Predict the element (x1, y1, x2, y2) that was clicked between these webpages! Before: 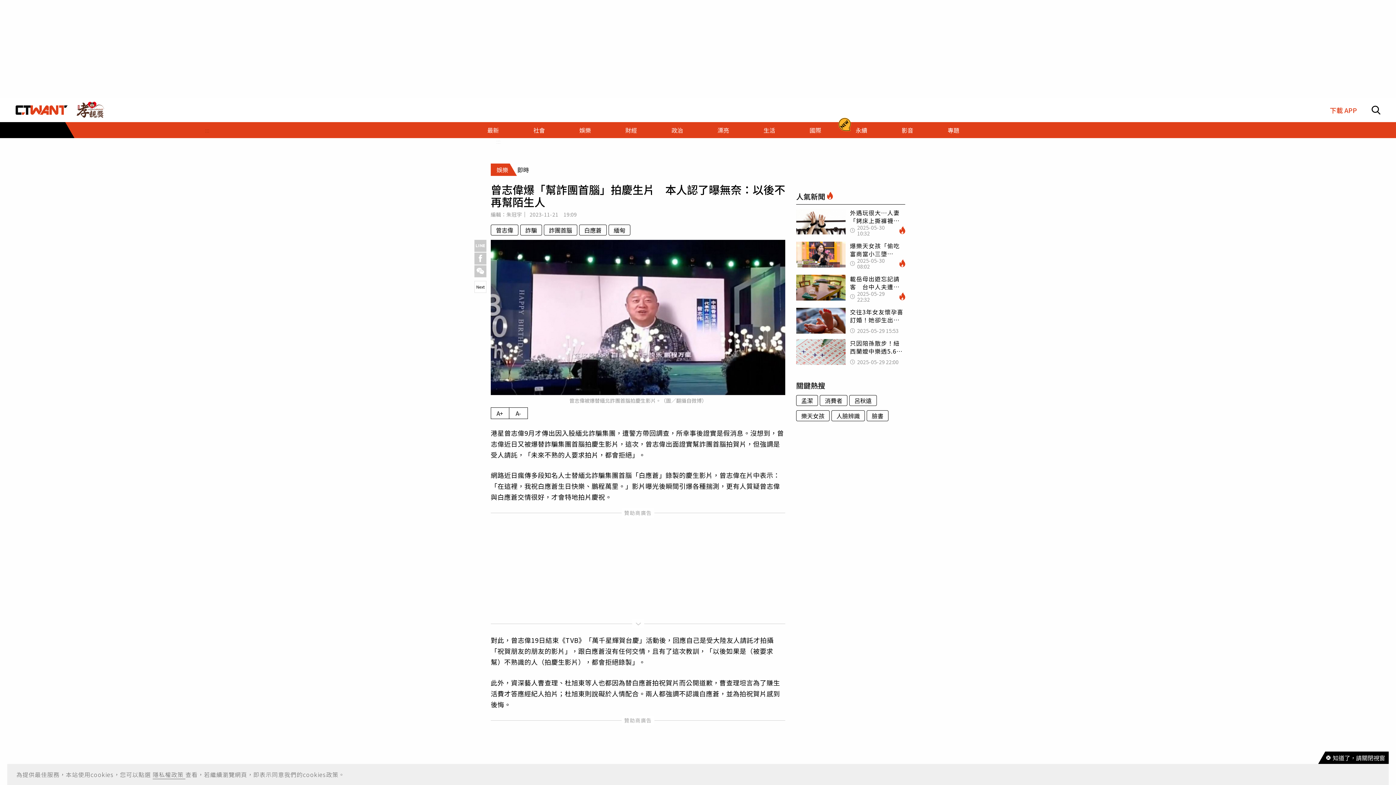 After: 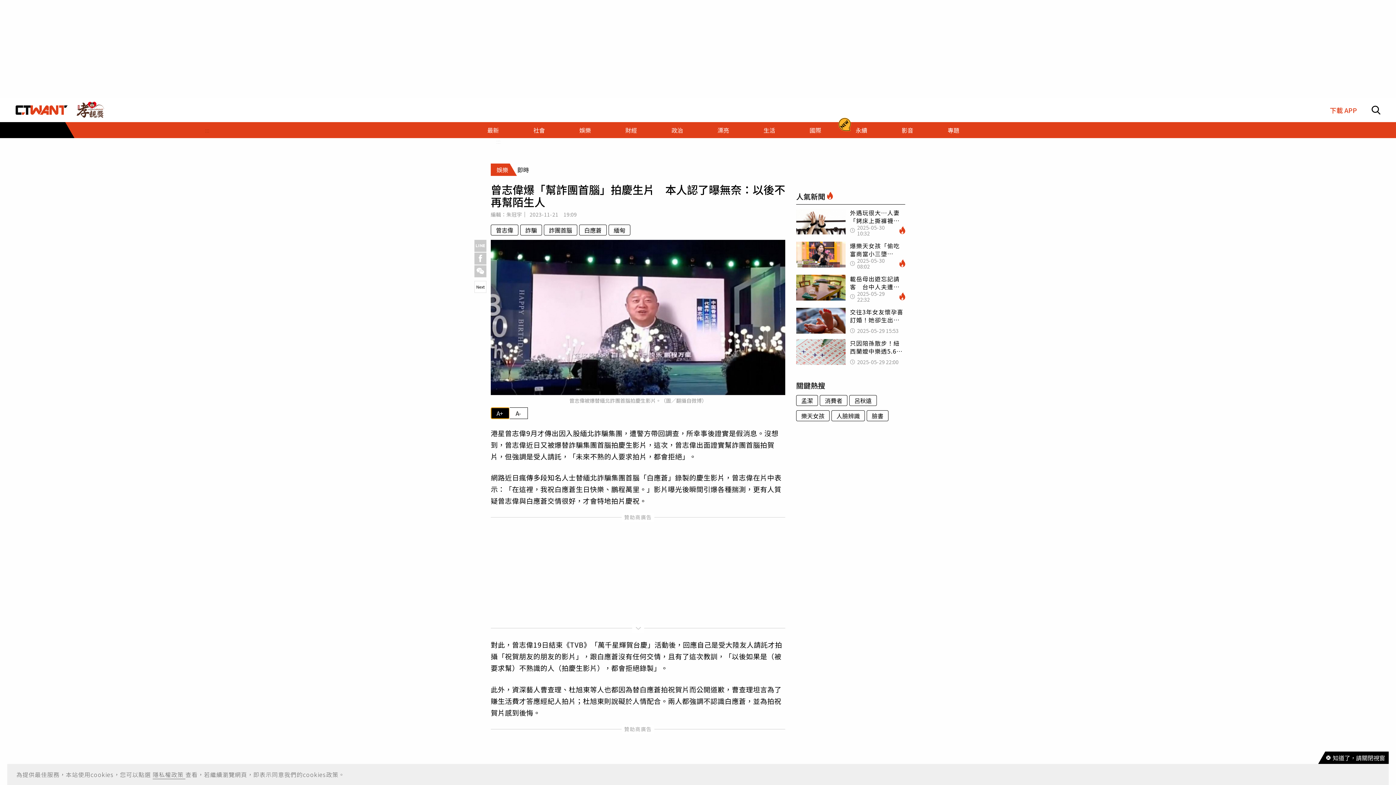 Action: label: 放大內文字級 bbox: (491, 407, 509, 418)